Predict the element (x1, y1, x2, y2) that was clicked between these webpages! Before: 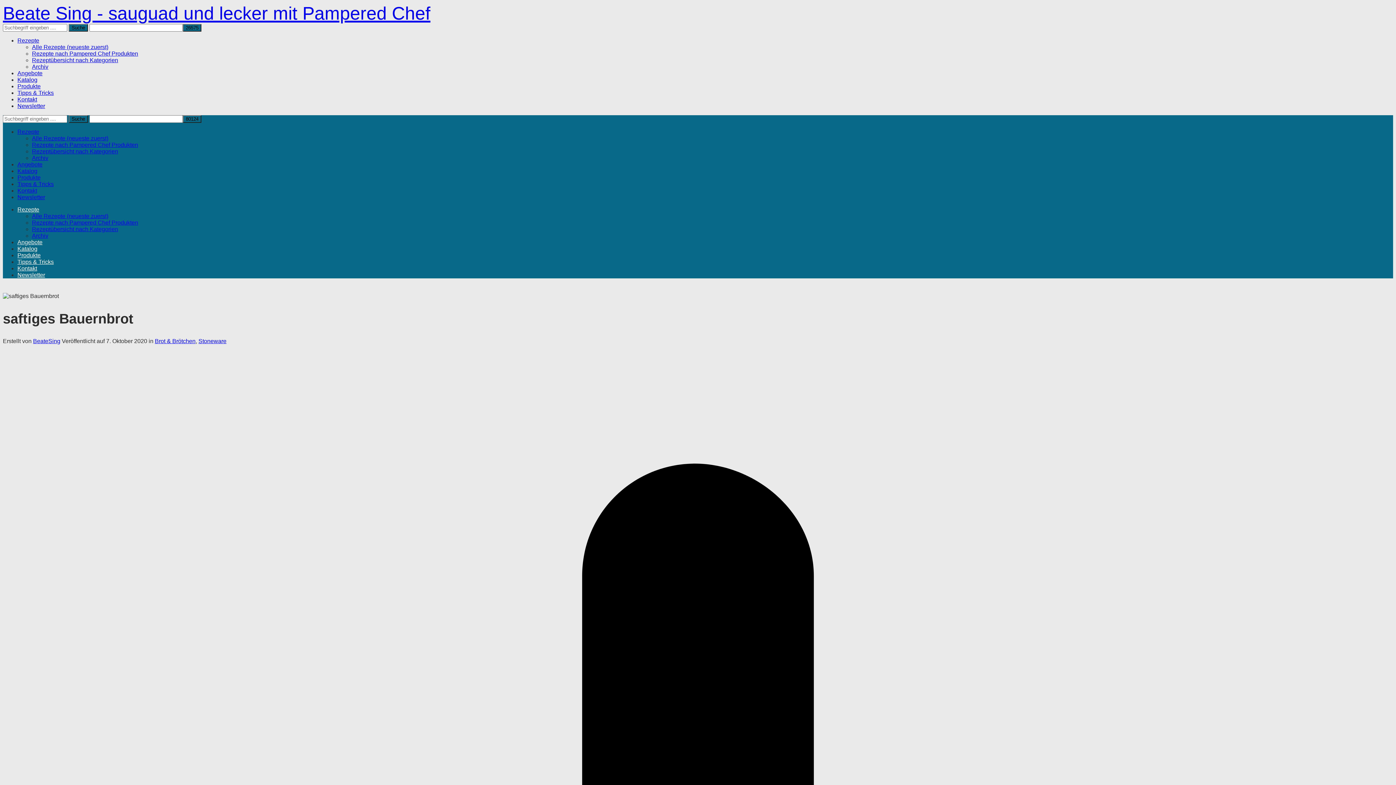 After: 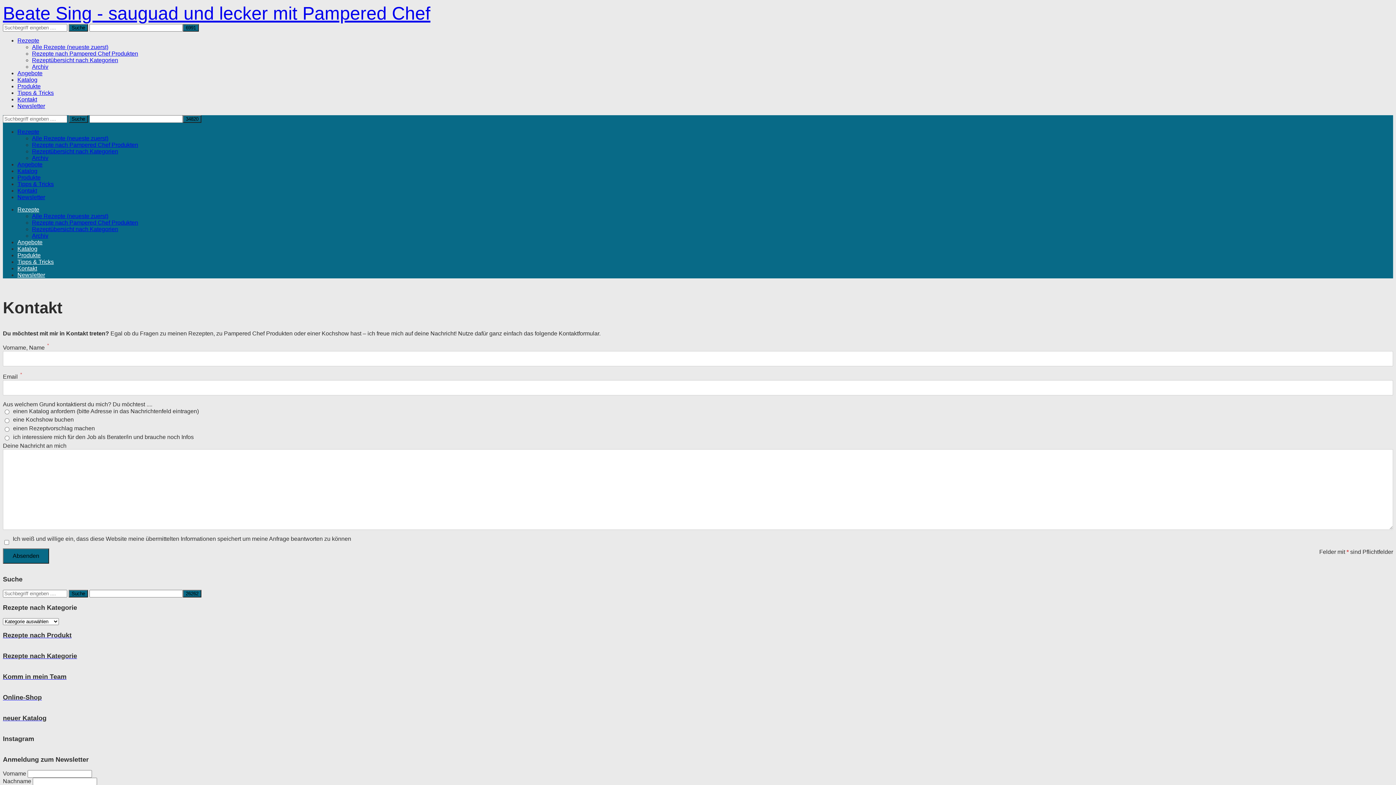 Action: bbox: (17, 96, 37, 102) label: Kontakt